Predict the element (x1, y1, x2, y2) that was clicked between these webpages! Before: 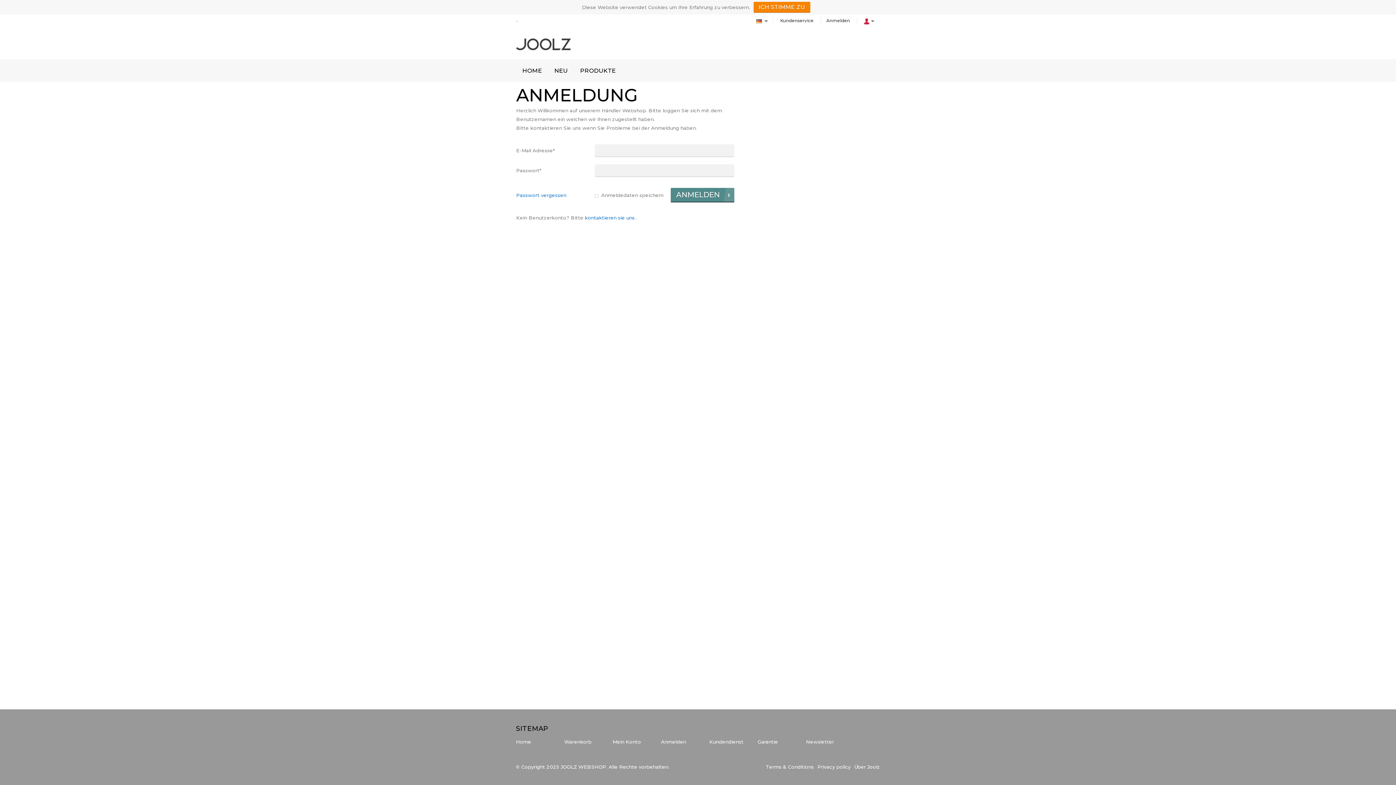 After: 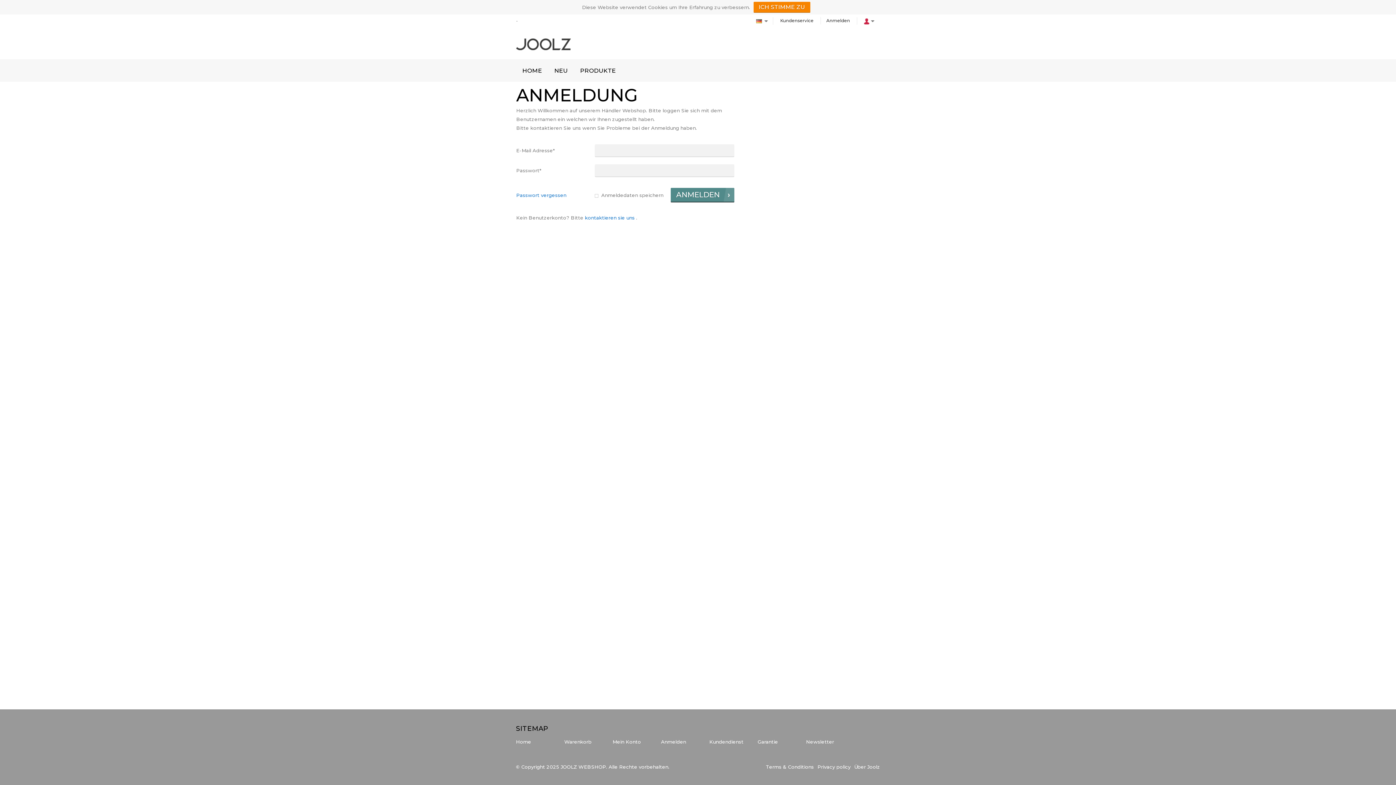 Action: bbox: (661, 739, 686, 745) label: Anmelden